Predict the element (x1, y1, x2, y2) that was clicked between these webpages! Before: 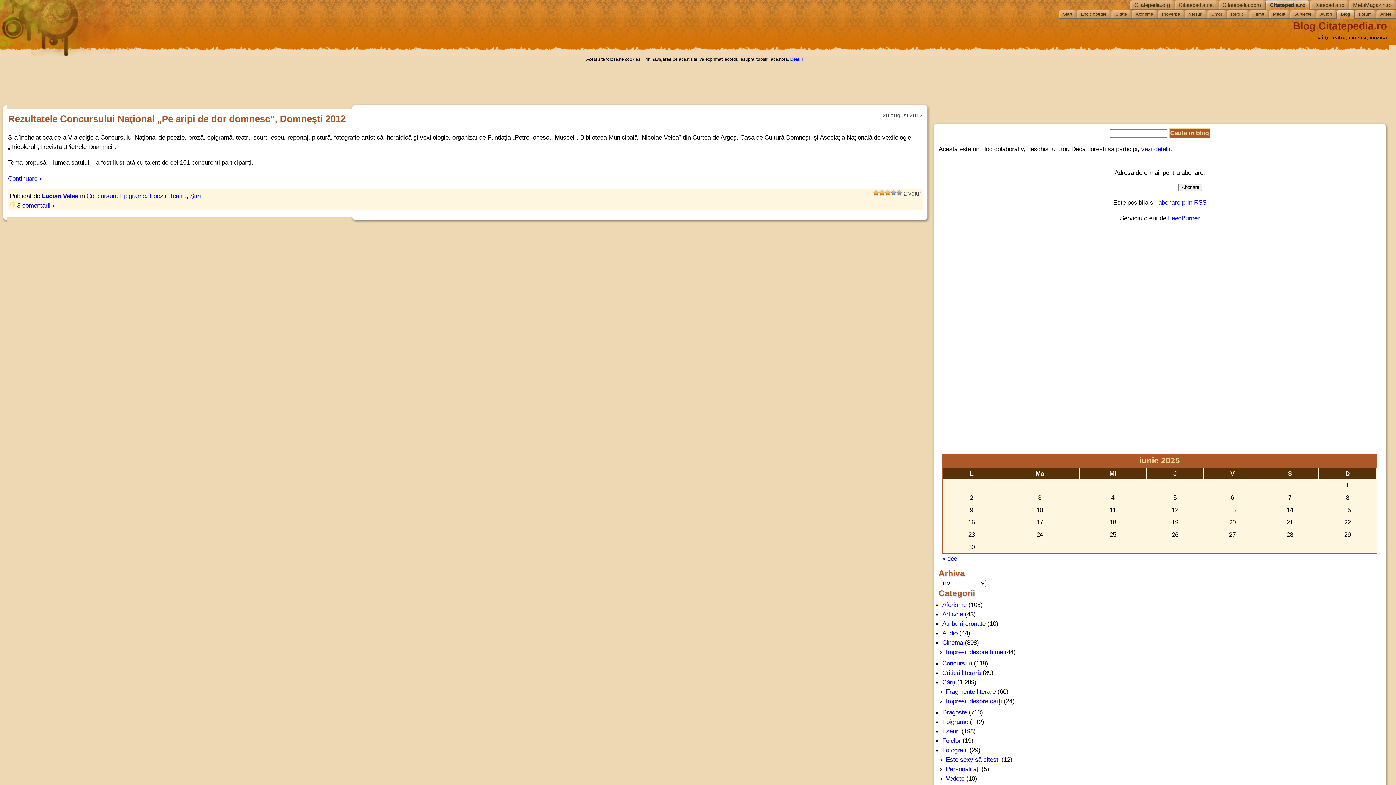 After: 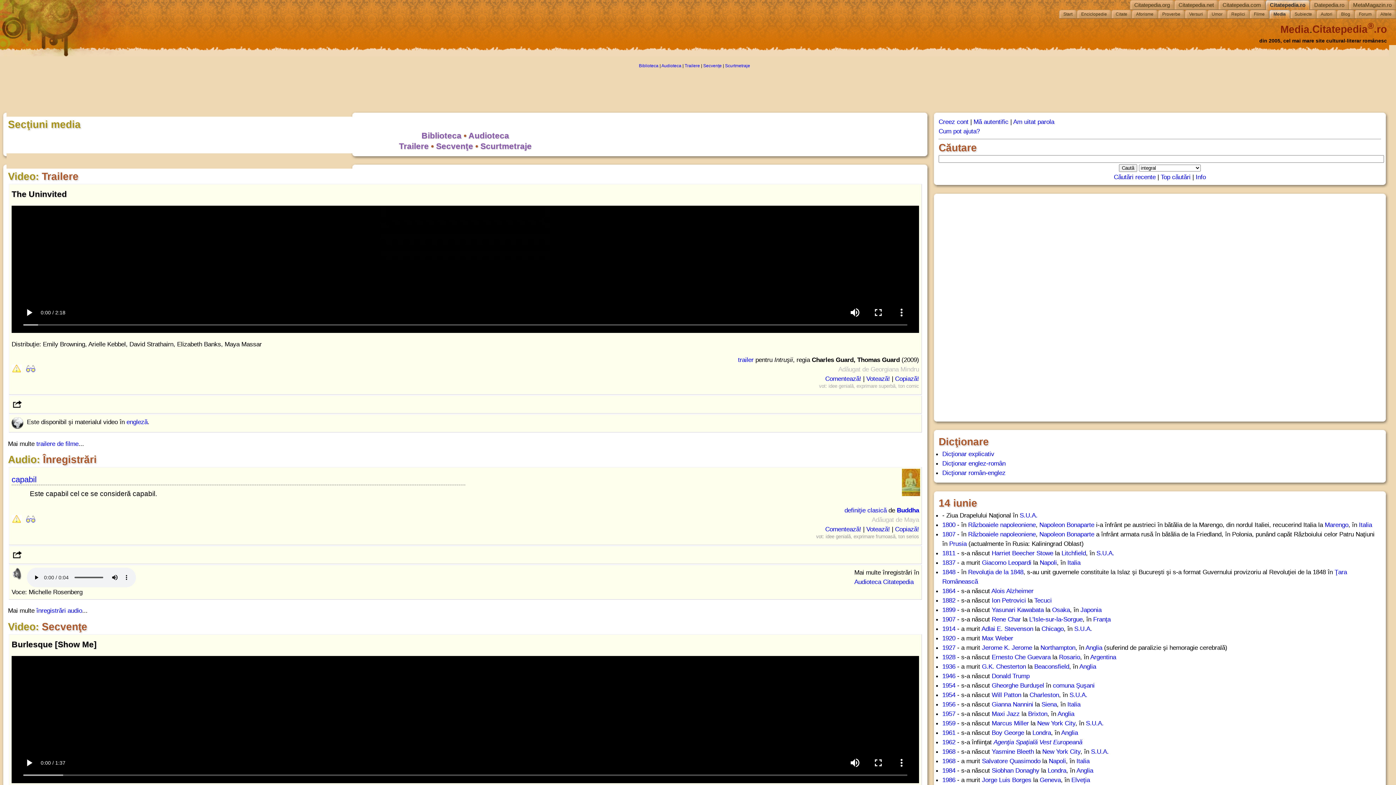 Action: label: Media bbox: (1272, 9, 1290, 18)